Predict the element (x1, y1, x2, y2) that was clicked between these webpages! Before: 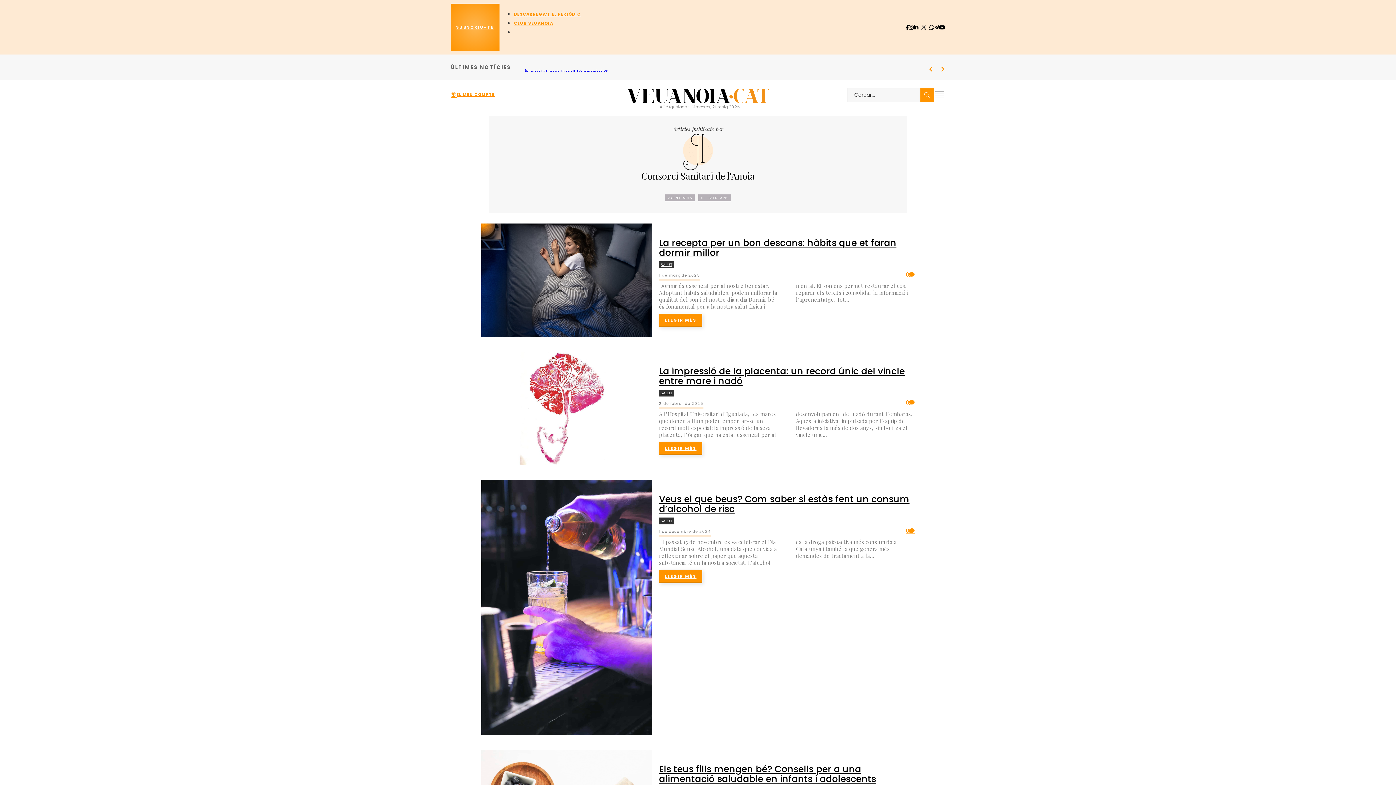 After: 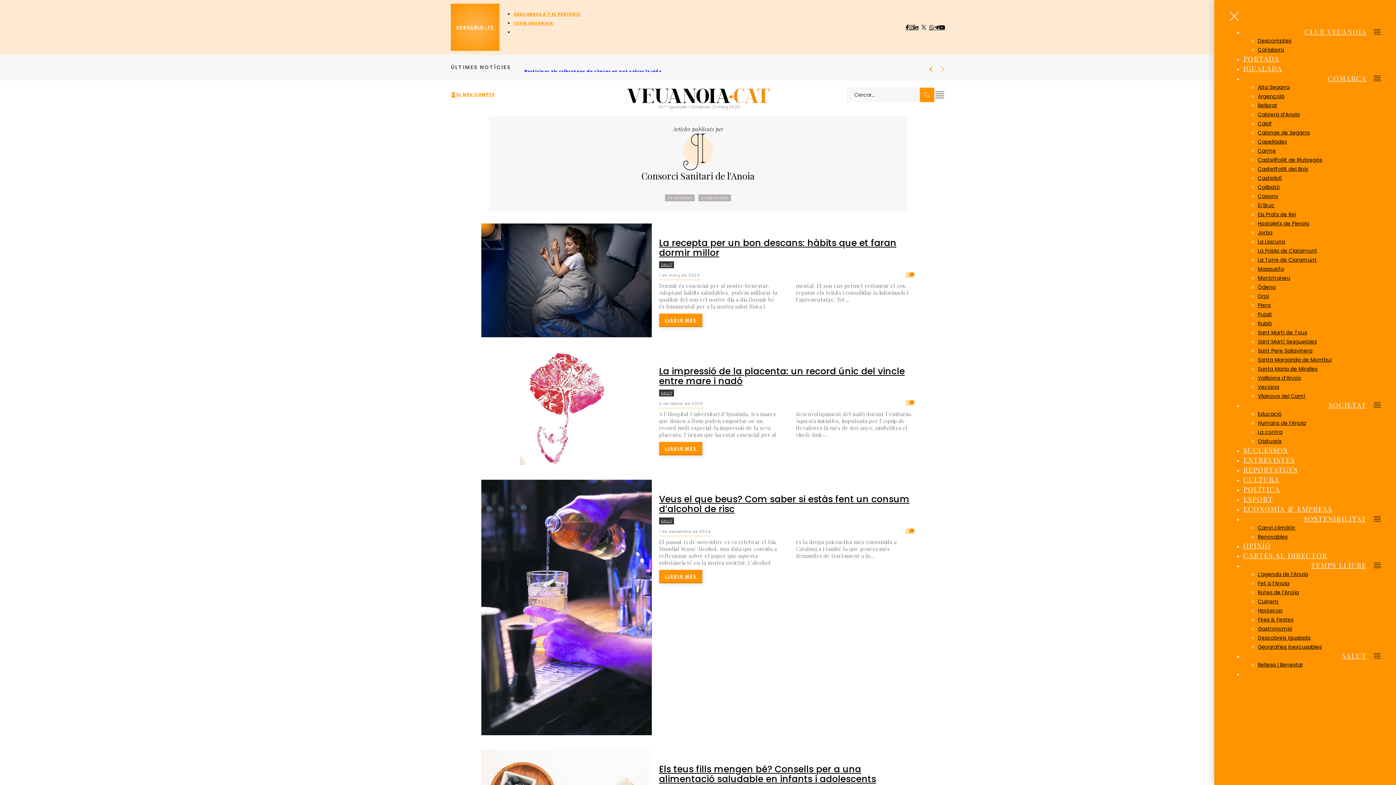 Action: label: Obrir bbox: (935, 90, 944, 99)